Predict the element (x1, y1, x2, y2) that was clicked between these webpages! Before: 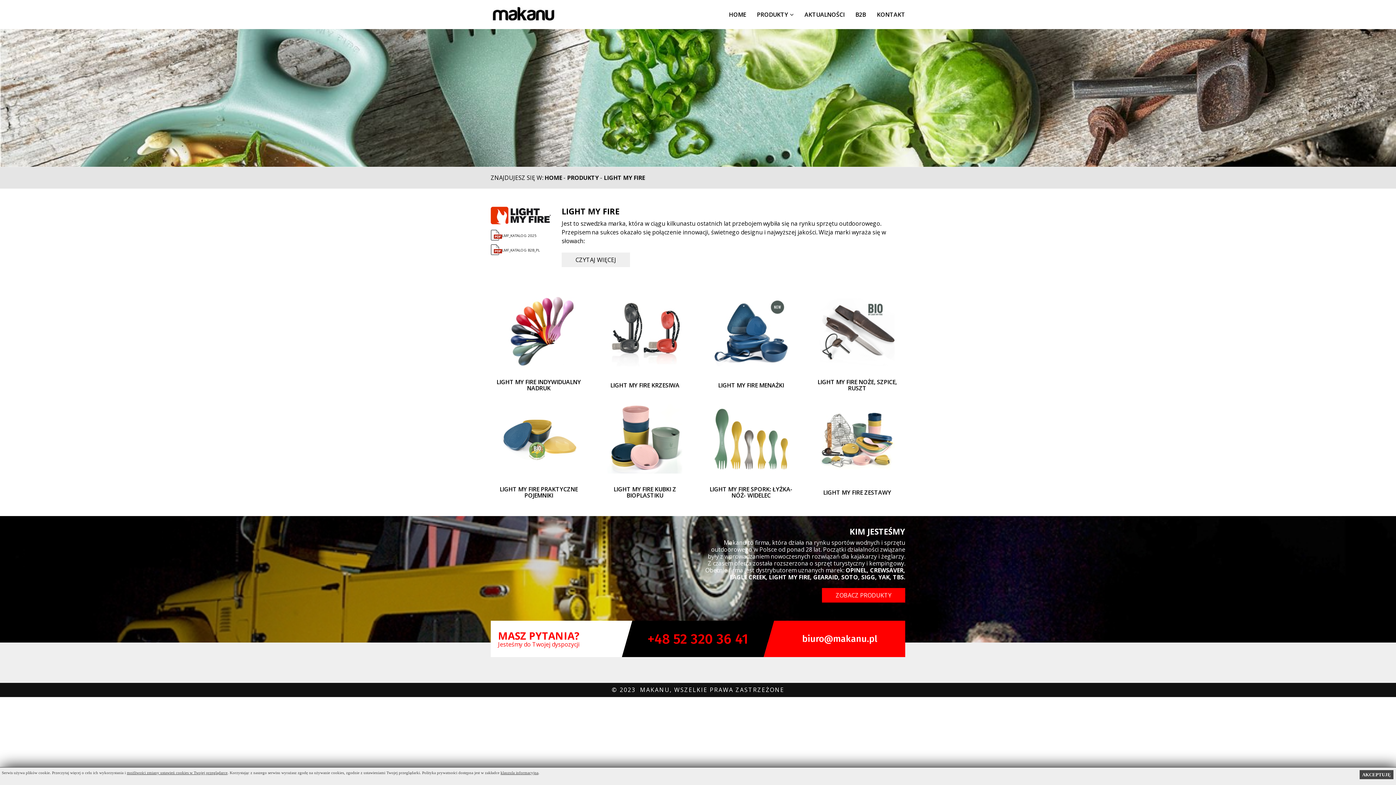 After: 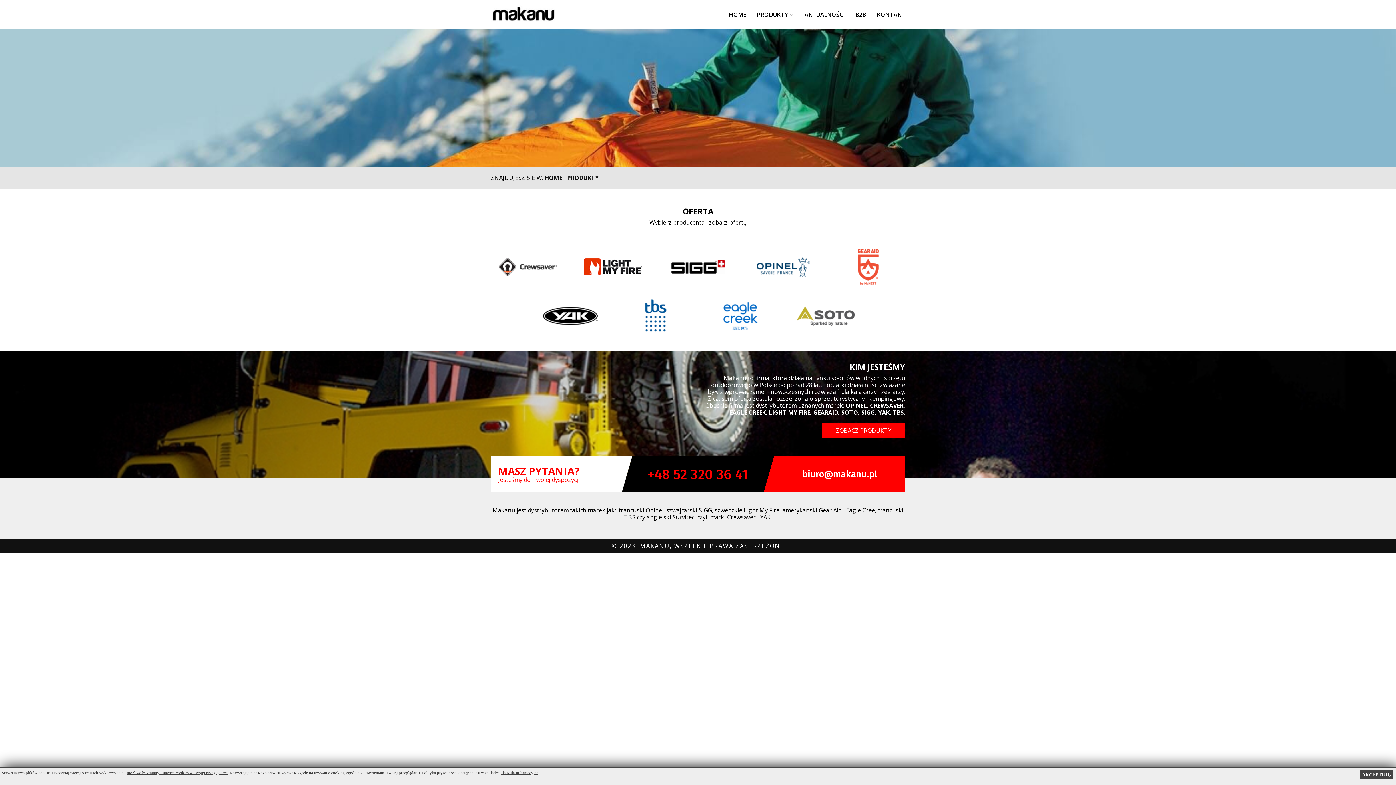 Action: label: PRODUKTY bbox: (567, 173, 598, 181)